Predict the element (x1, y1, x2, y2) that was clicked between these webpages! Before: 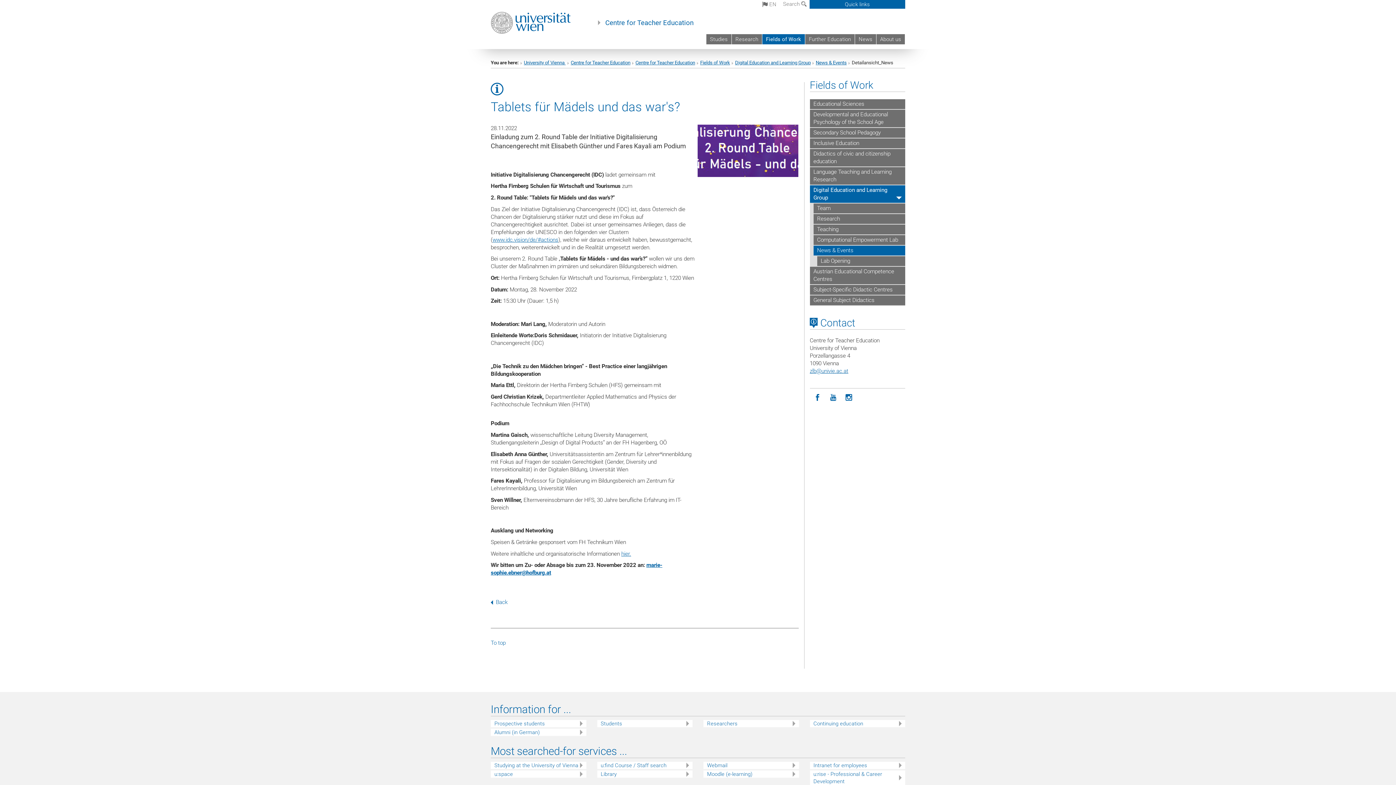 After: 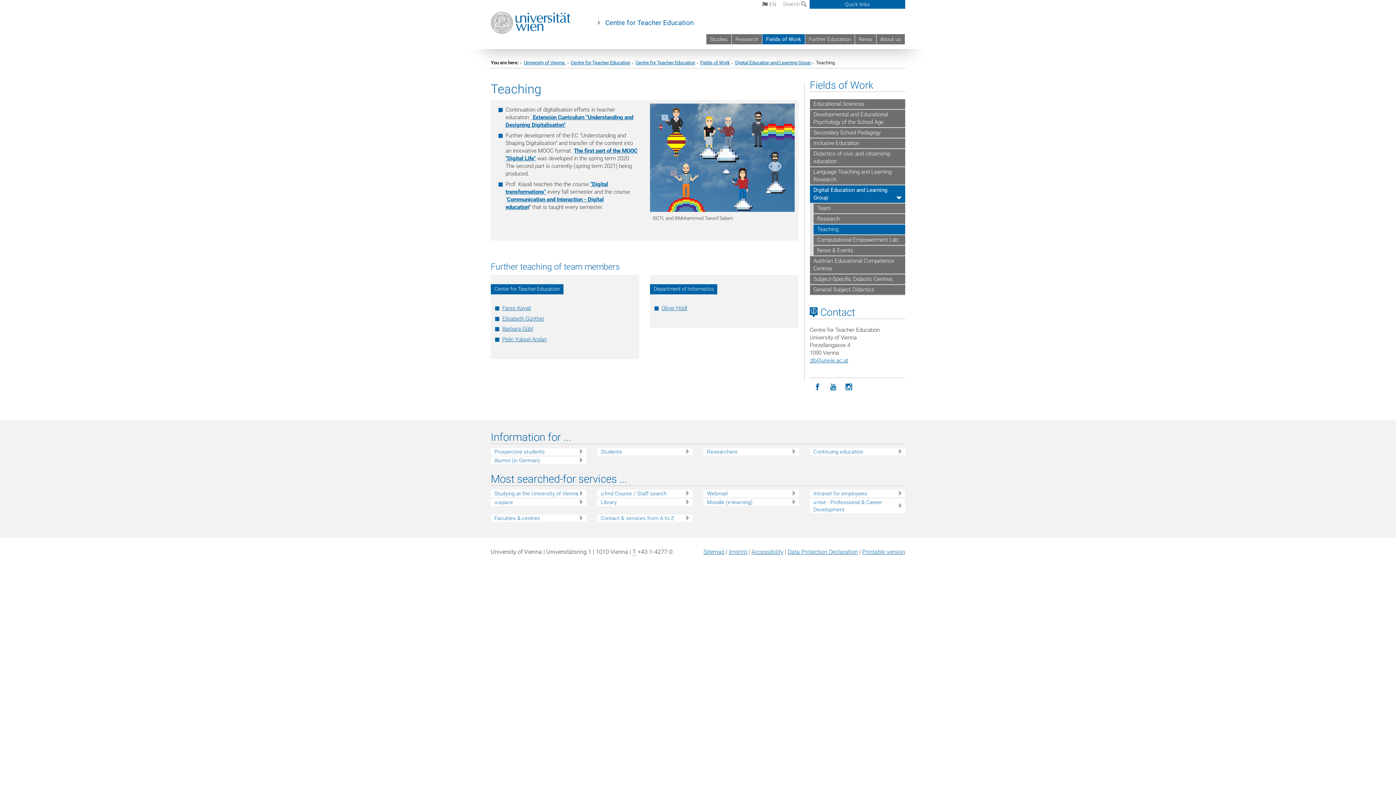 Action: bbox: (813, 224, 905, 235) label: Teaching